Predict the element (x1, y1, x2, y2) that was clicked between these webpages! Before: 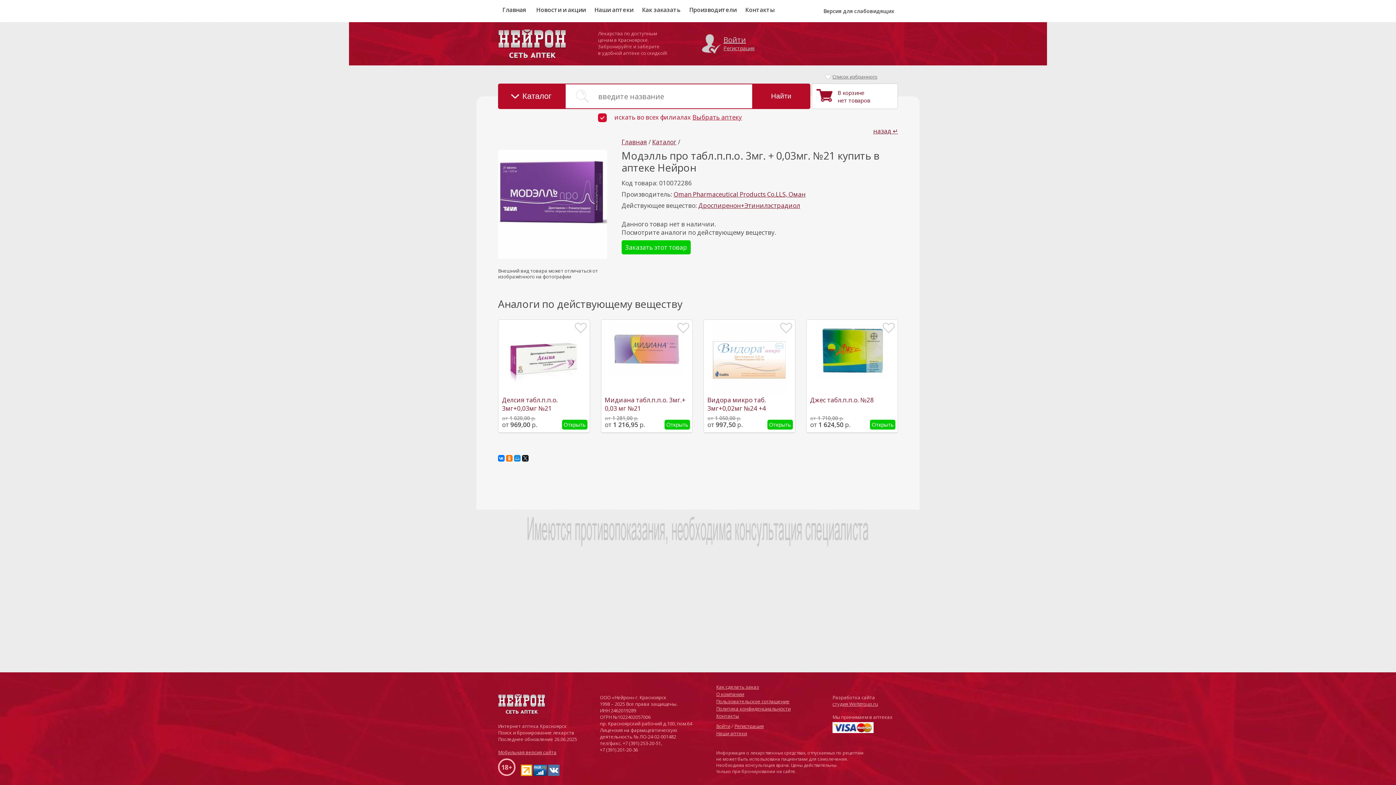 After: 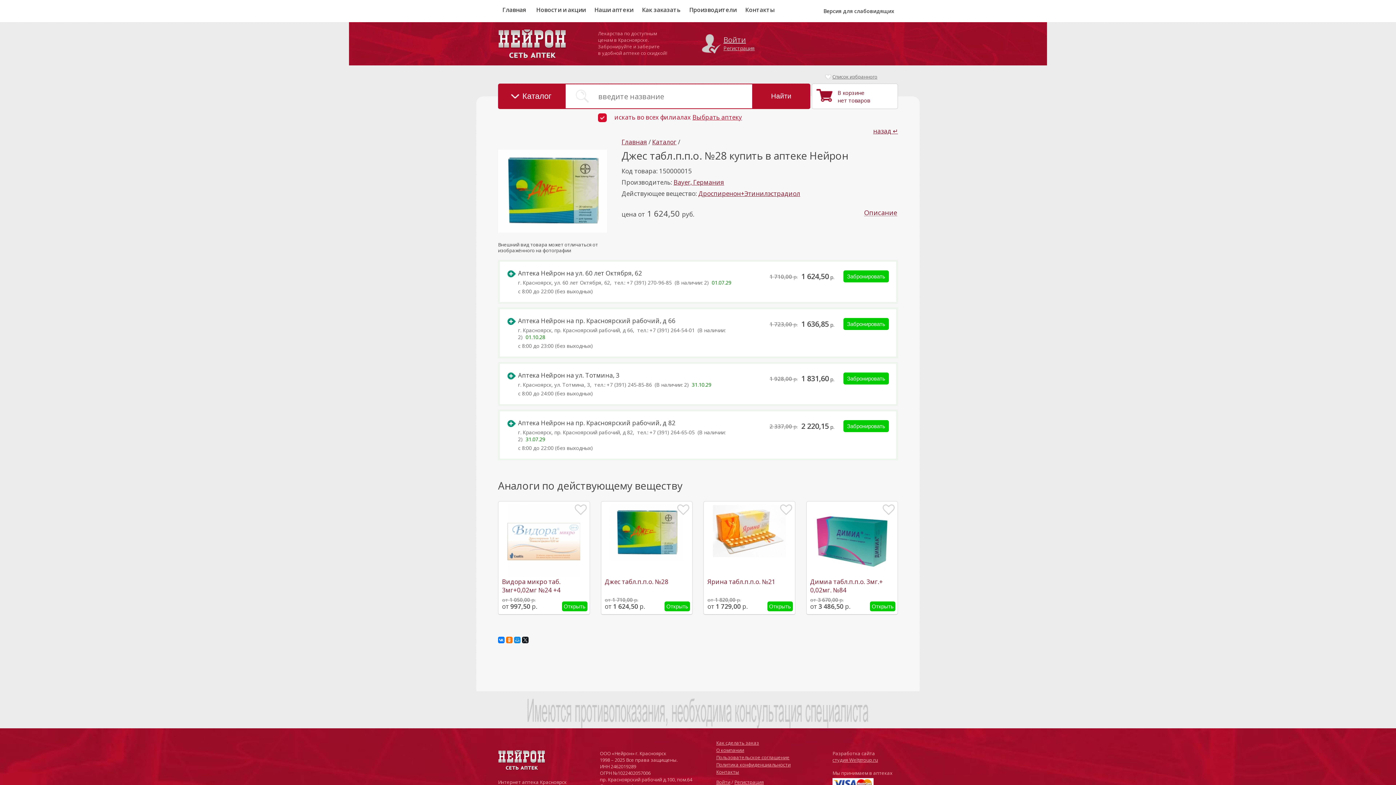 Action: bbox: (810, 323, 894, 394)